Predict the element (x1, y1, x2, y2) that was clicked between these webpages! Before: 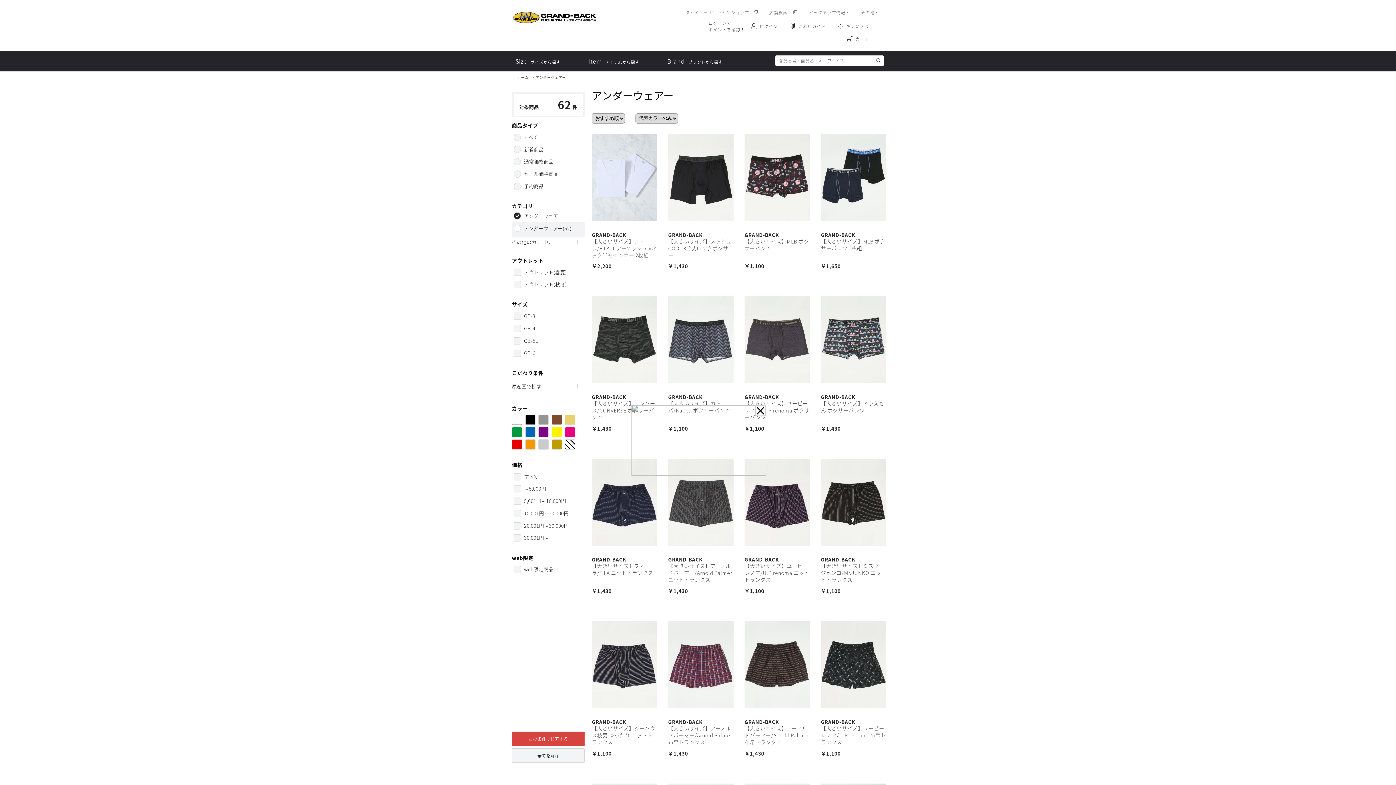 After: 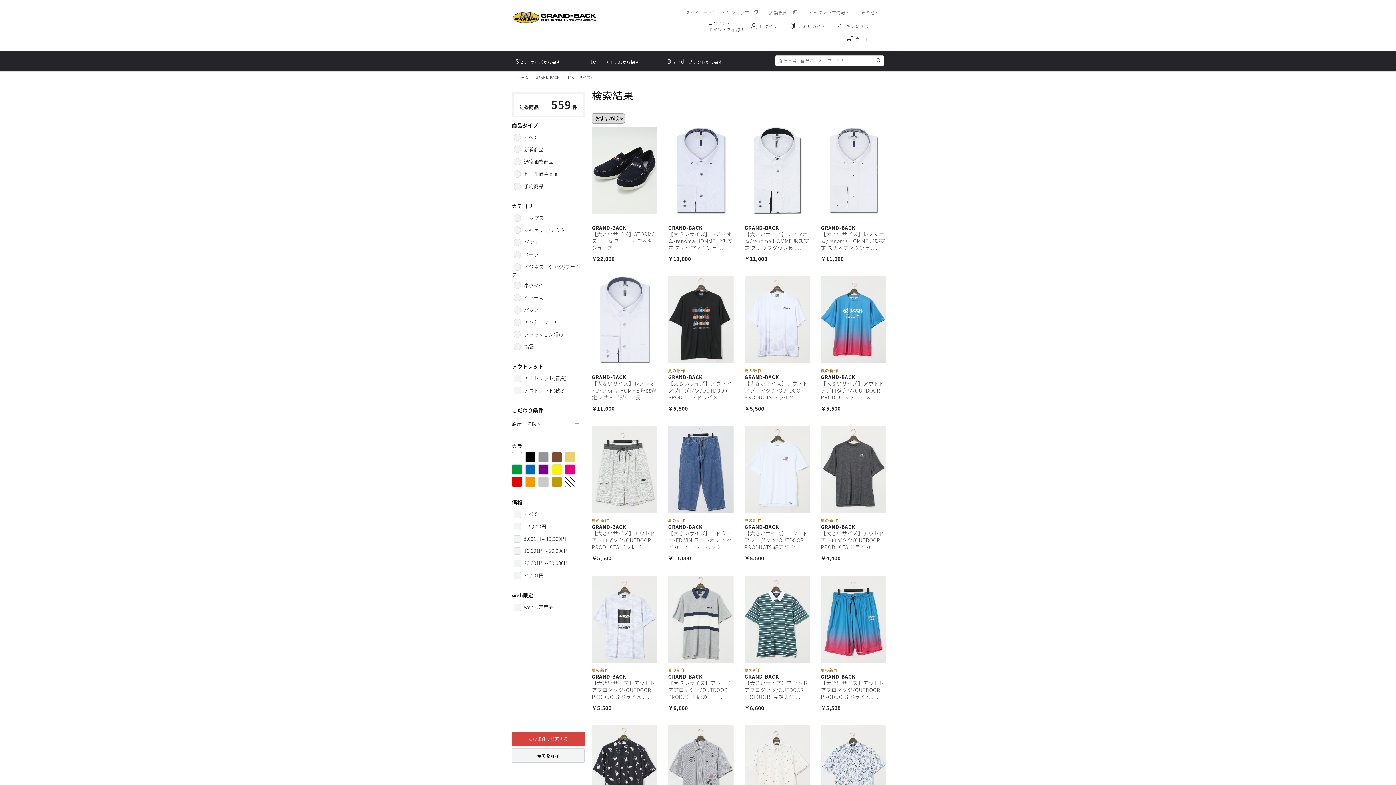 Action: bbox: (588, 57, 639, 65) label: Itemアイテムから探す